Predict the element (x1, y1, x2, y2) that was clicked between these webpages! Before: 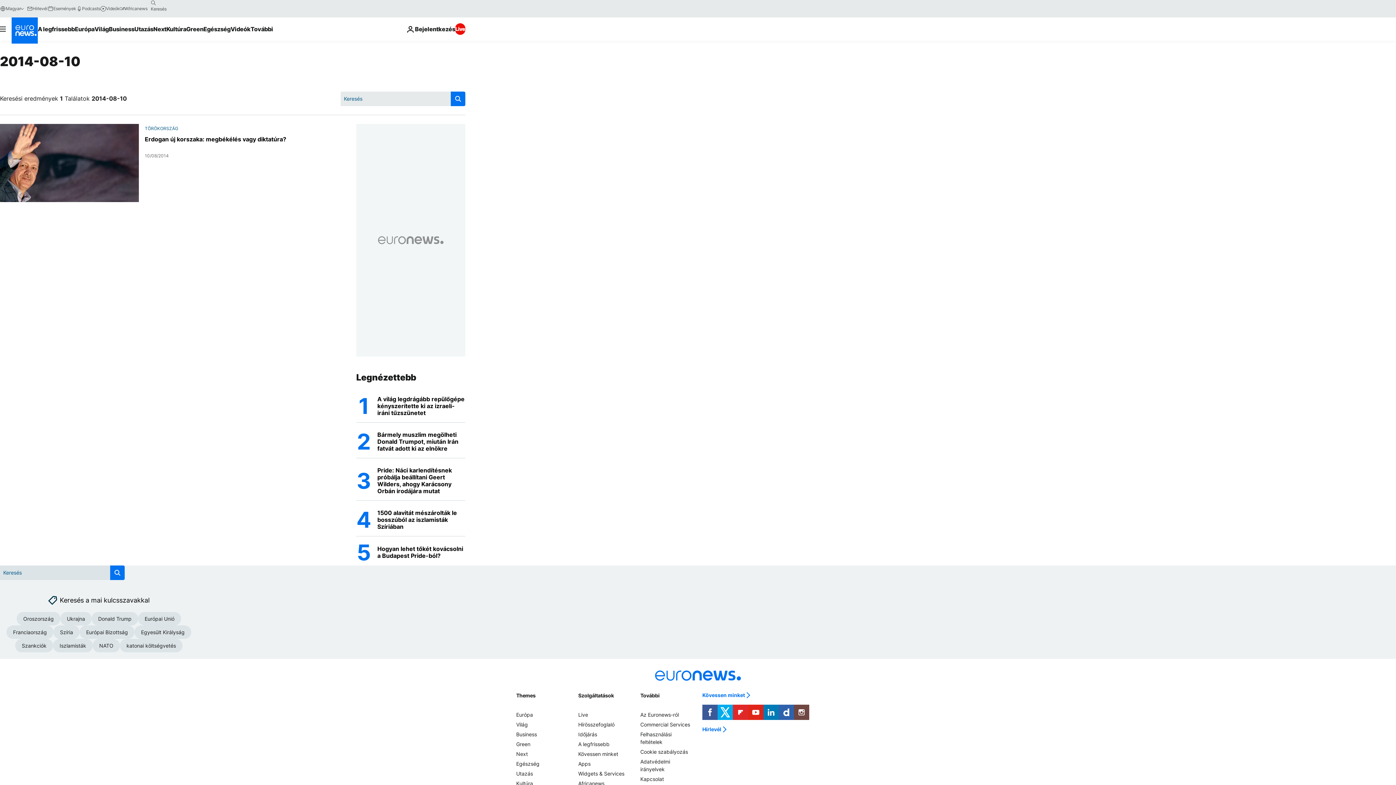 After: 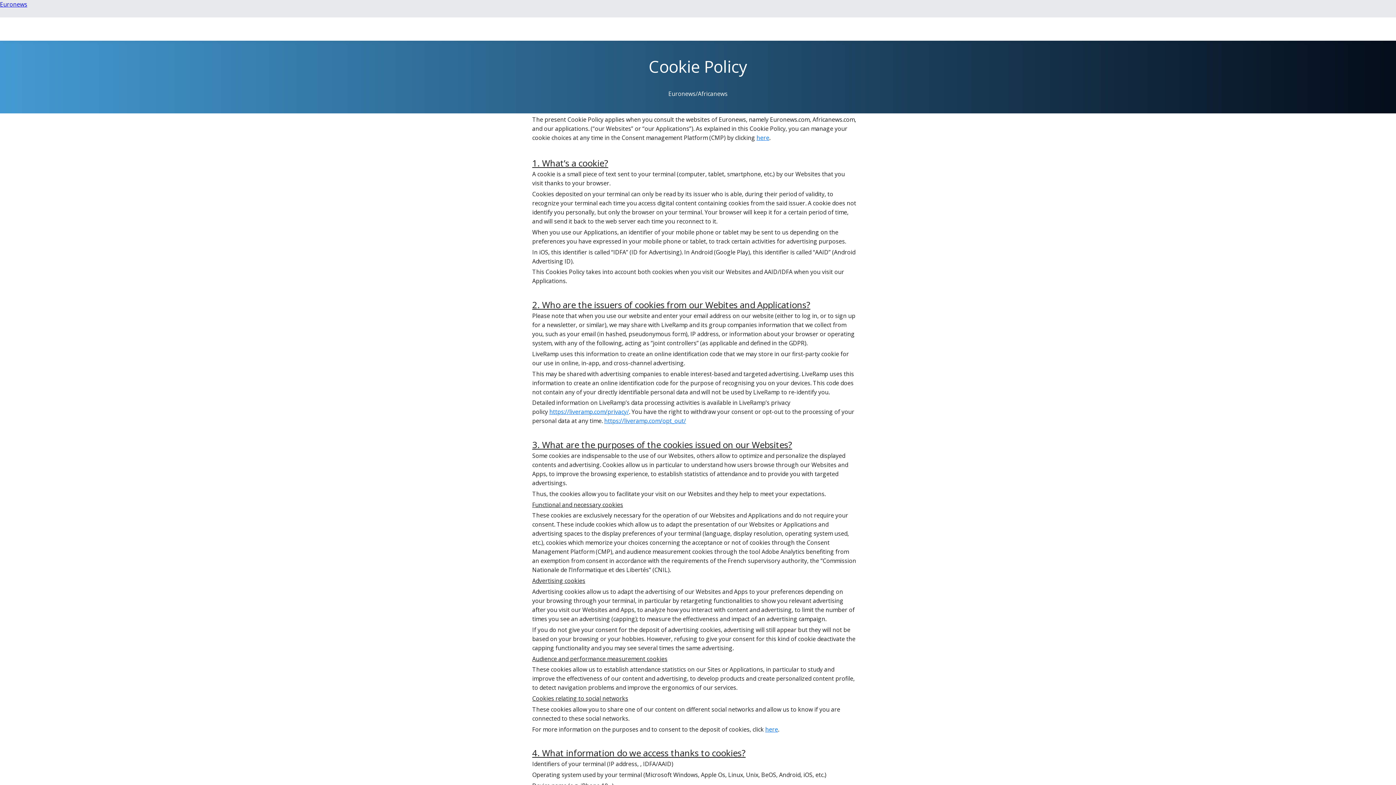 Action: bbox: (640, 749, 688, 755) label: Cookie szabályozás